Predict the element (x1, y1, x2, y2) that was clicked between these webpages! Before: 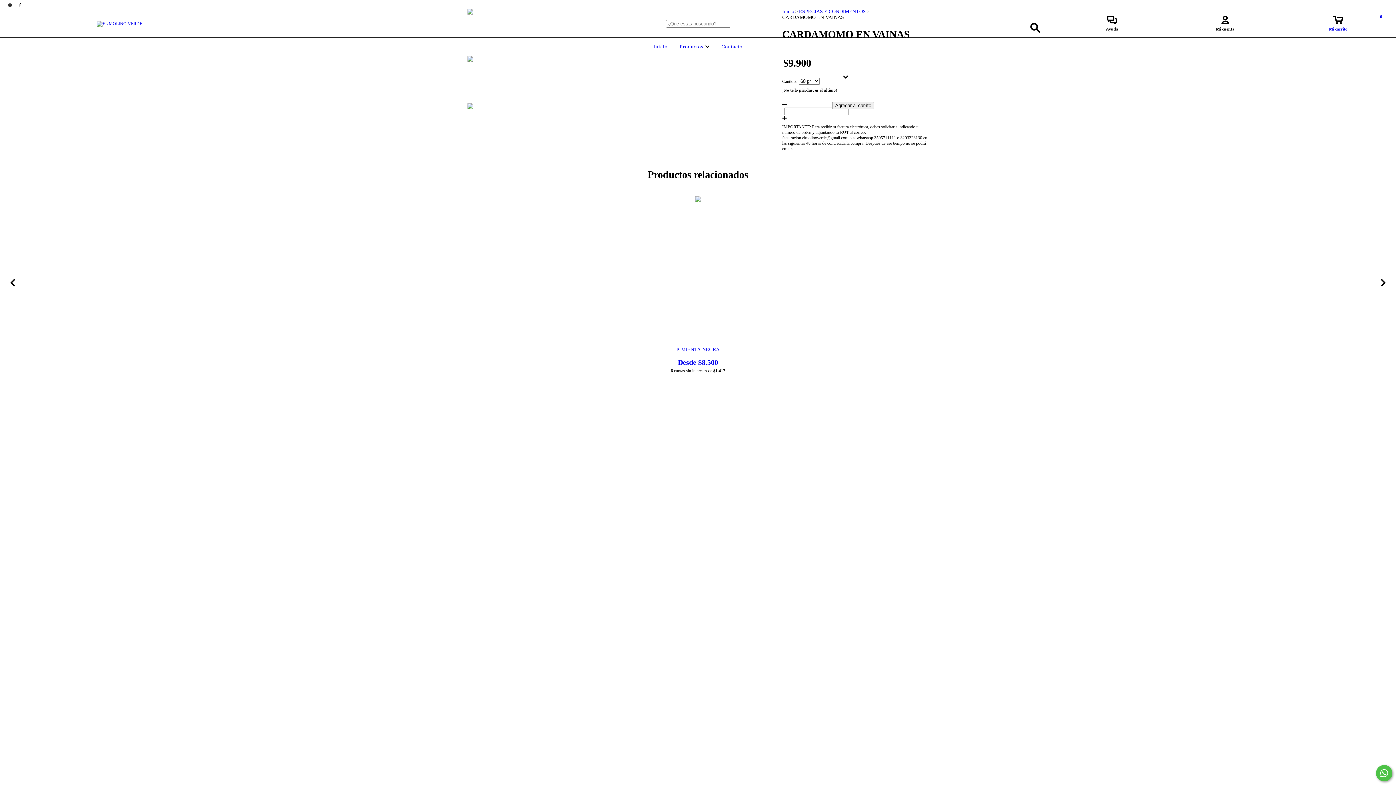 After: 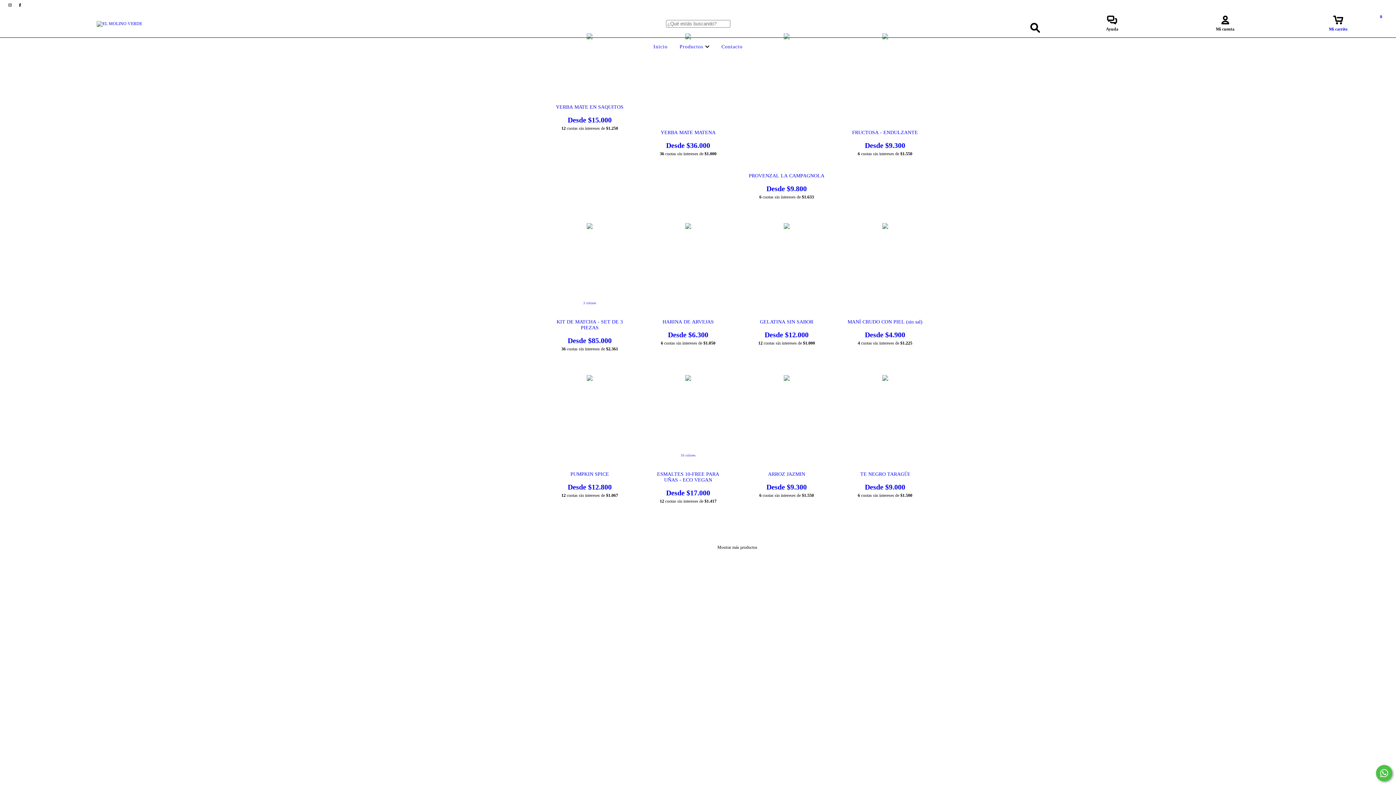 Action: bbox: (677, 44, 711, 49) label: Productos 